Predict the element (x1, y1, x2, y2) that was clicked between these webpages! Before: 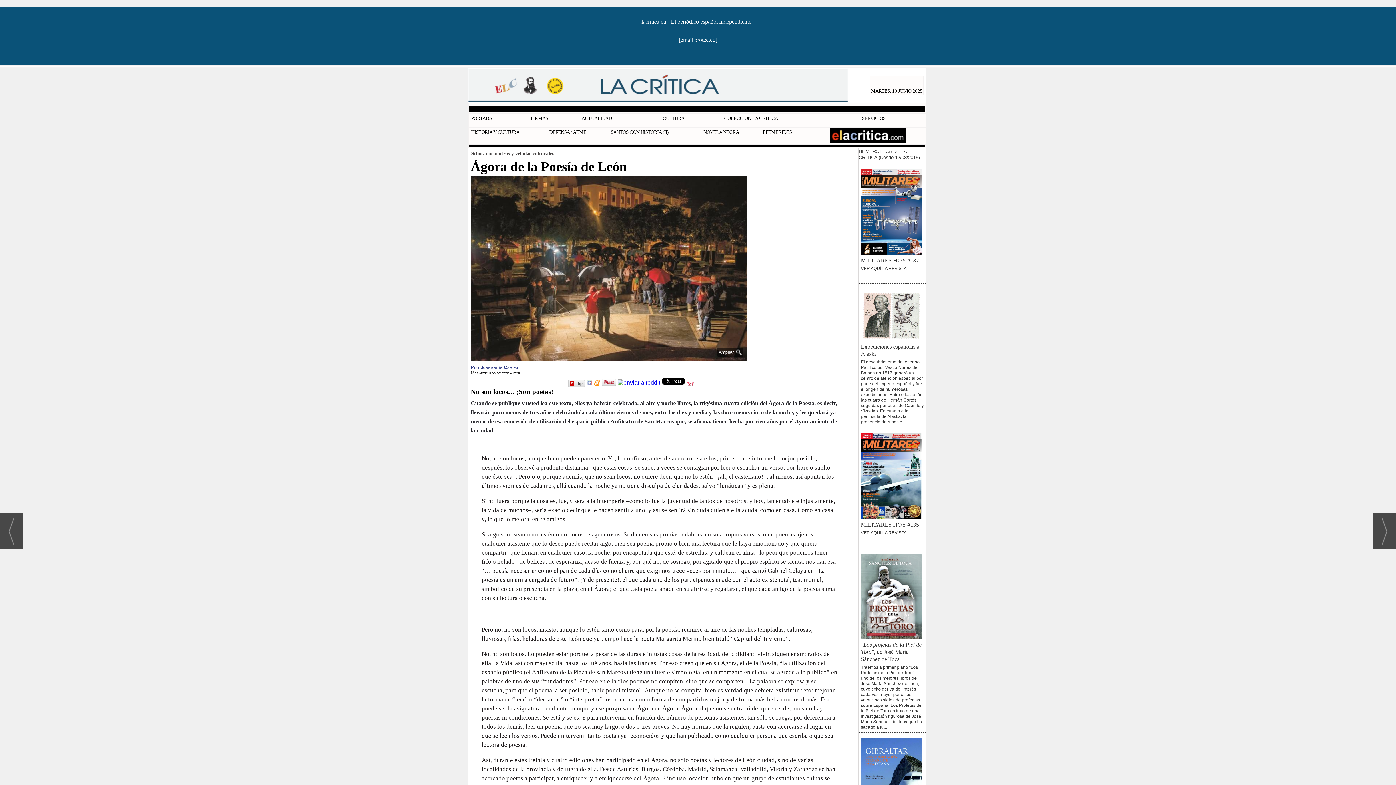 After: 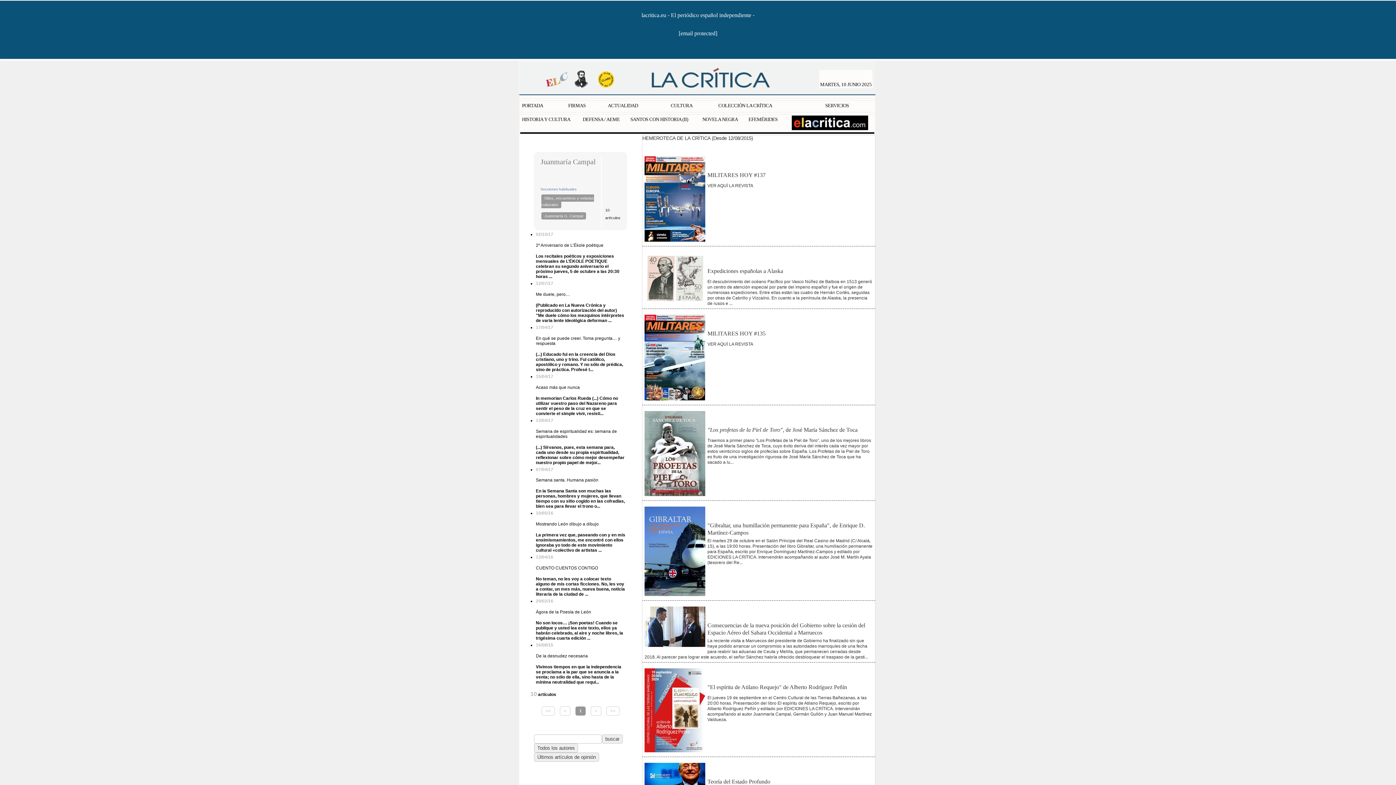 Action: bbox: (470, 370, 520, 375) label: Más artículos de este autor